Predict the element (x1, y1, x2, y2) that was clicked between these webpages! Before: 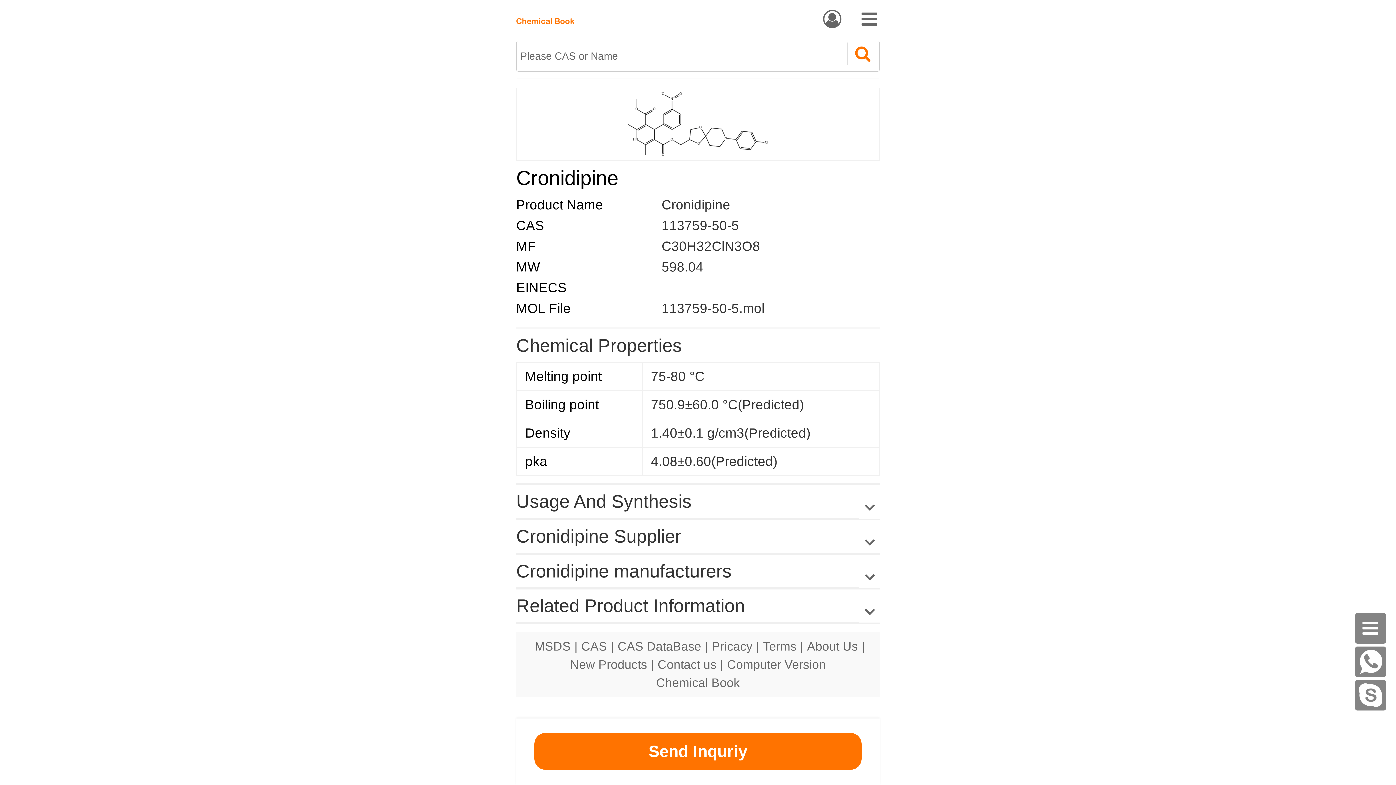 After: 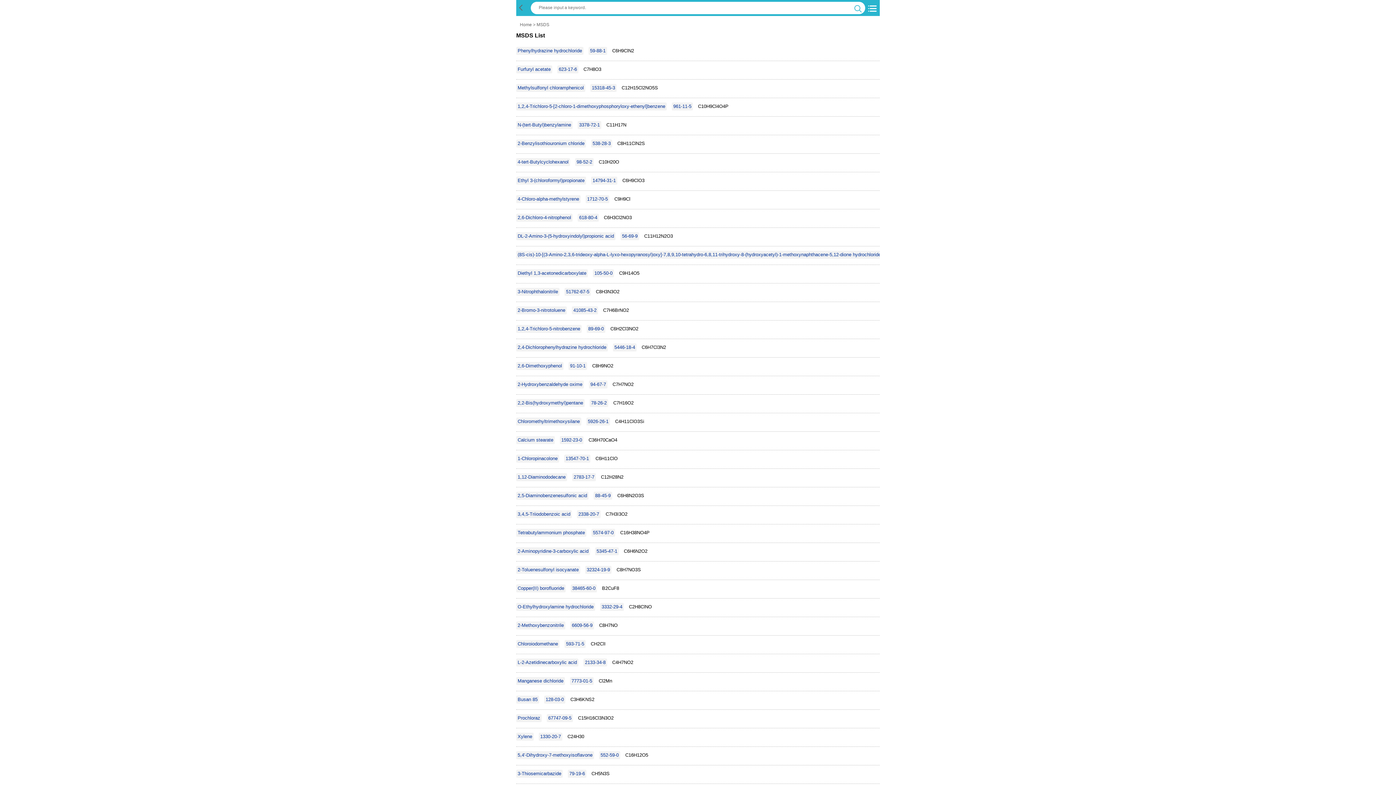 Action: label: MSDS bbox: (534, 637, 570, 655)